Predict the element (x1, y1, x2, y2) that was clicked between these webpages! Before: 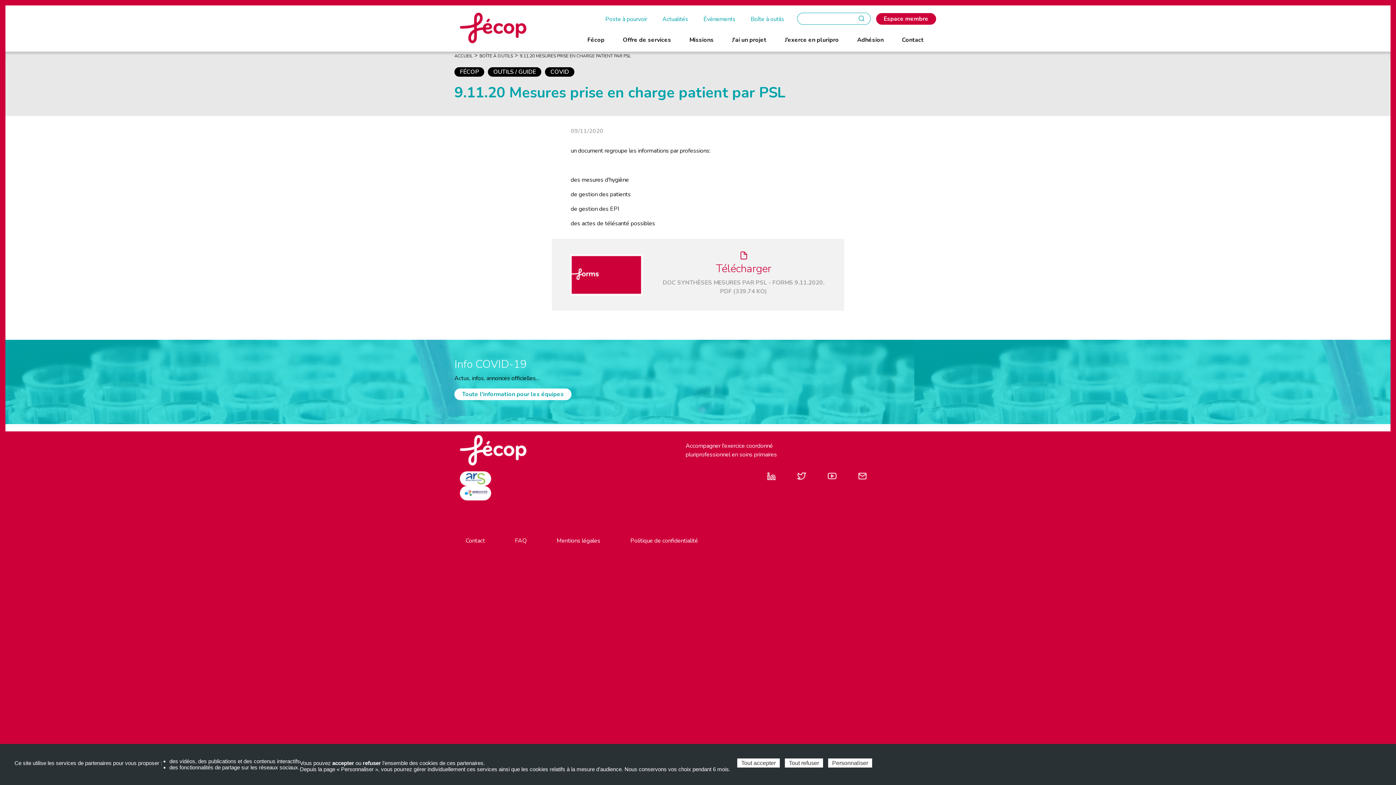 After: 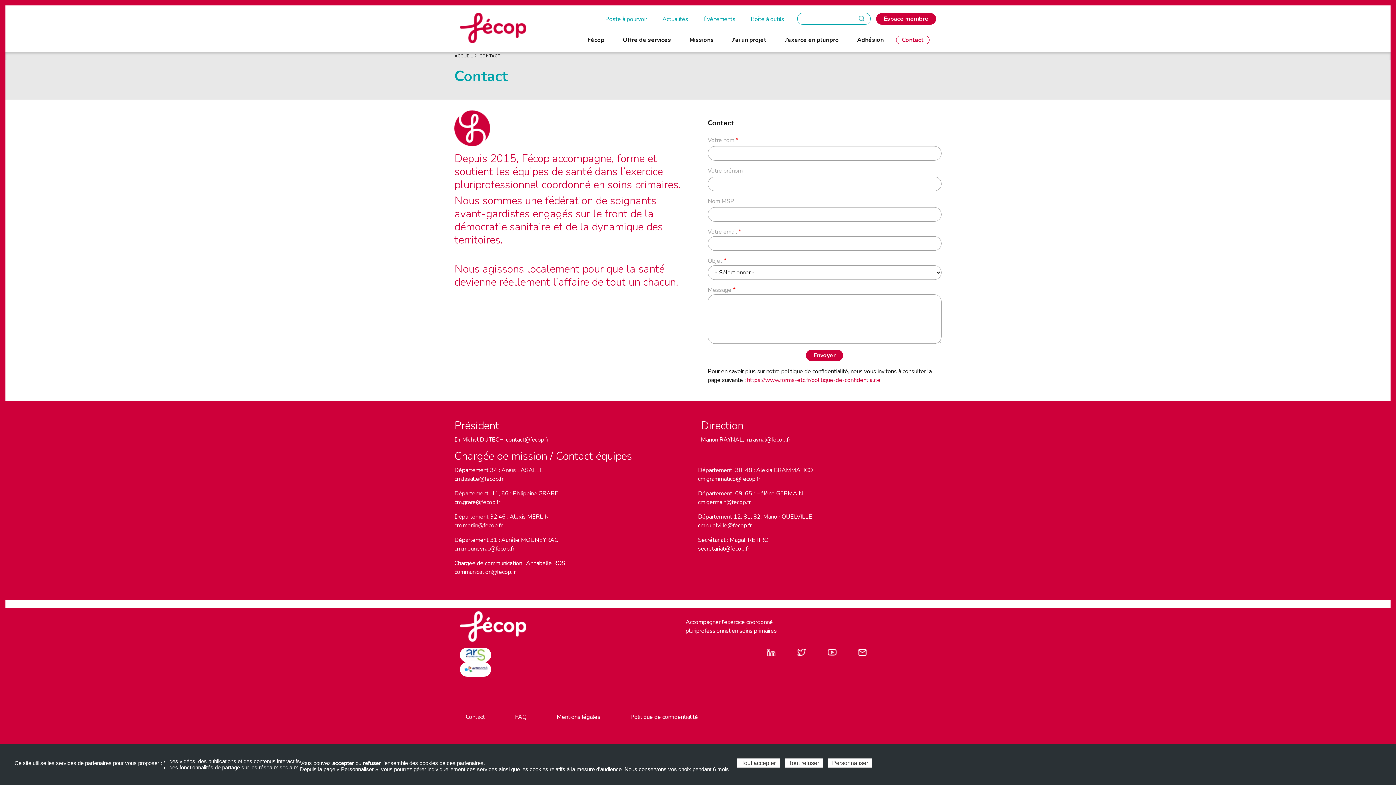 Action: label: Contact bbox: (465, 537, 485, 545)